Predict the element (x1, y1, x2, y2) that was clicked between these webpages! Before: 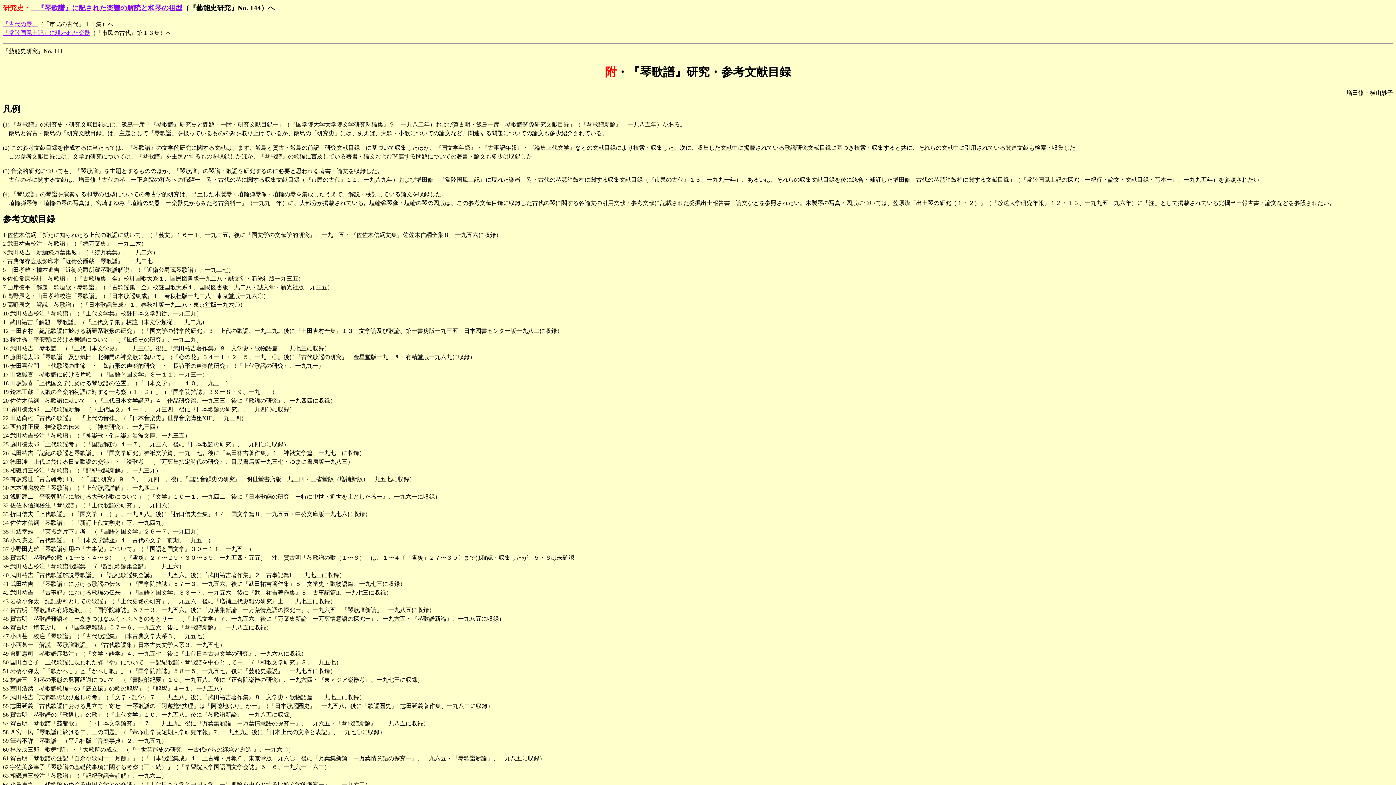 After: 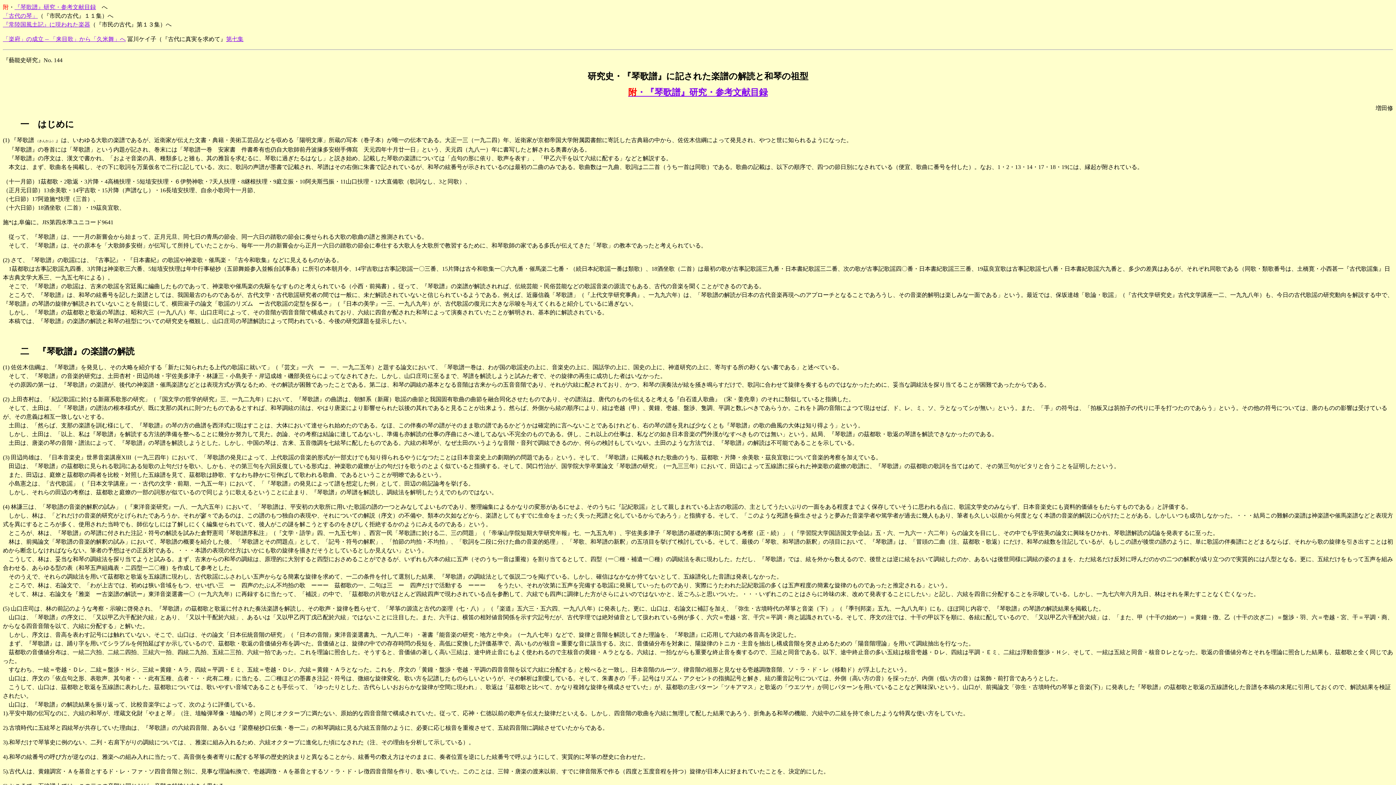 Action: label: 　『琴歌譜』に記された楽譜の解読と和琴の祖型 bbox: (30, 4, 182, 11)